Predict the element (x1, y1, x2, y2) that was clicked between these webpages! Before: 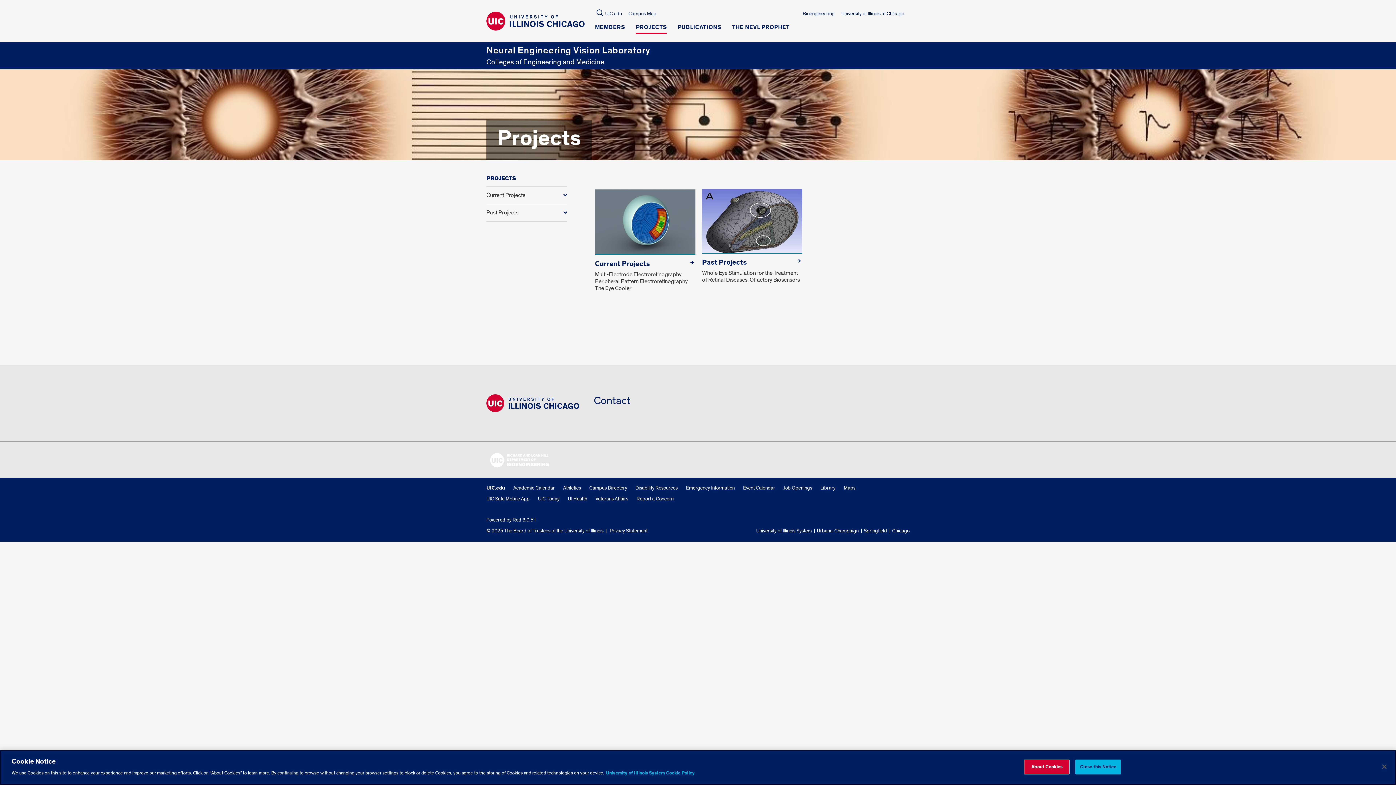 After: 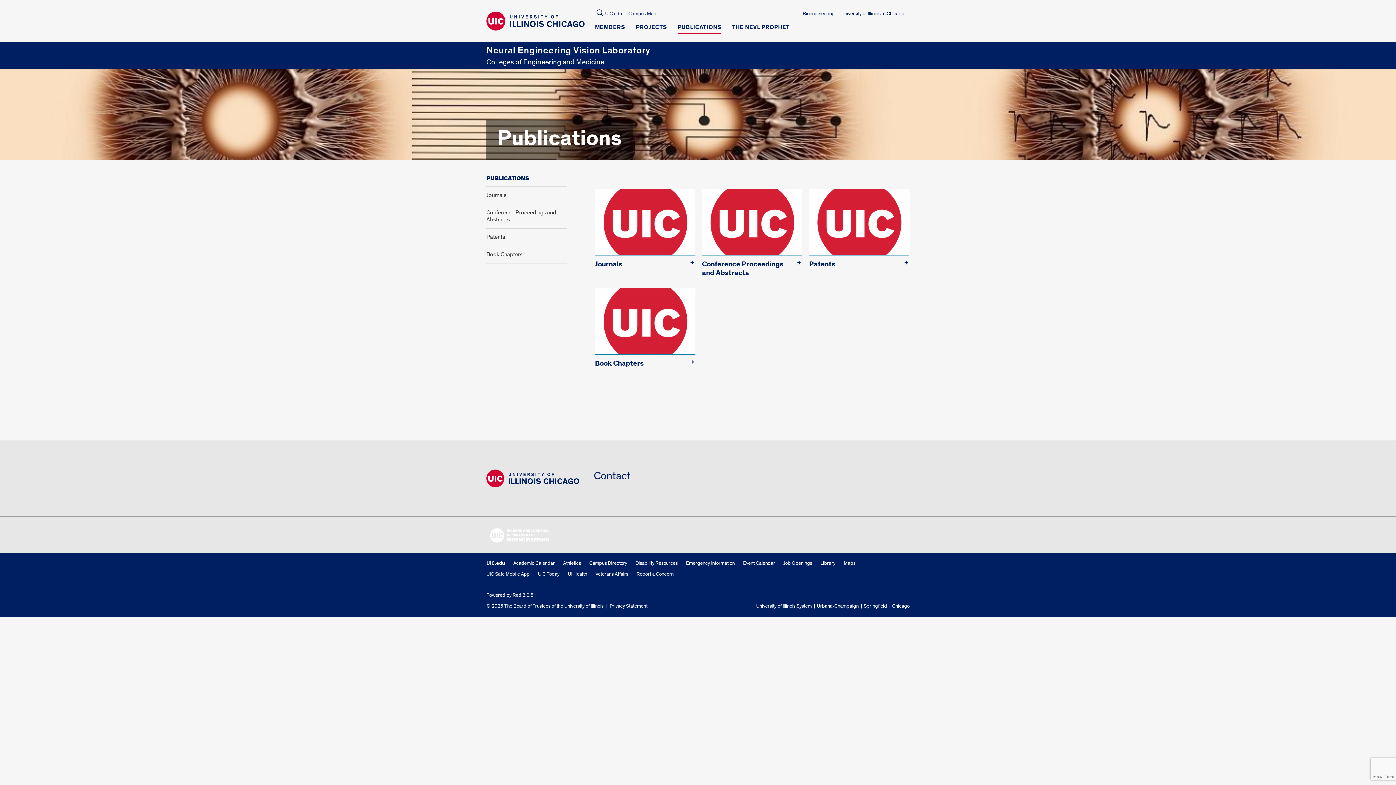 Action: bbox: (677, 24, 721, 34) label: PUBLICATIONS